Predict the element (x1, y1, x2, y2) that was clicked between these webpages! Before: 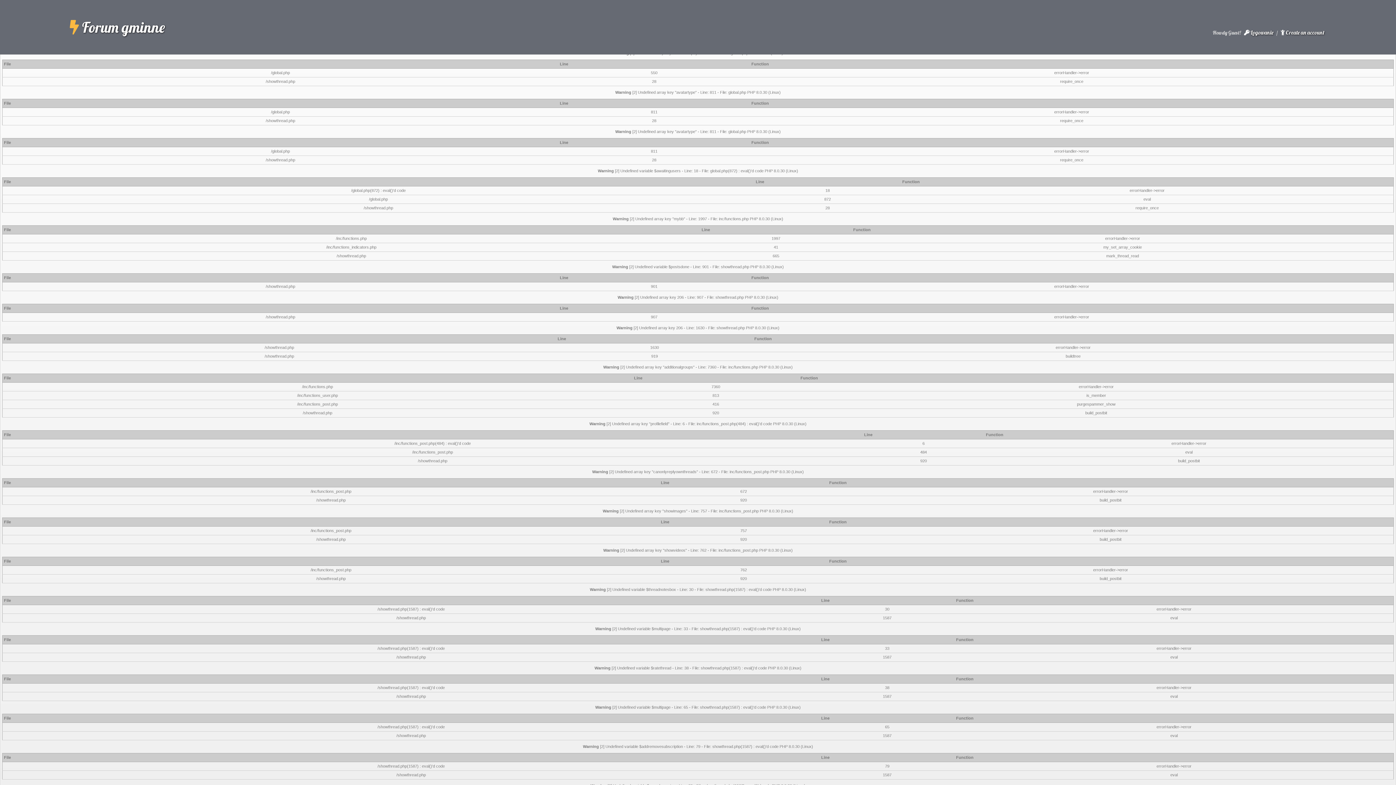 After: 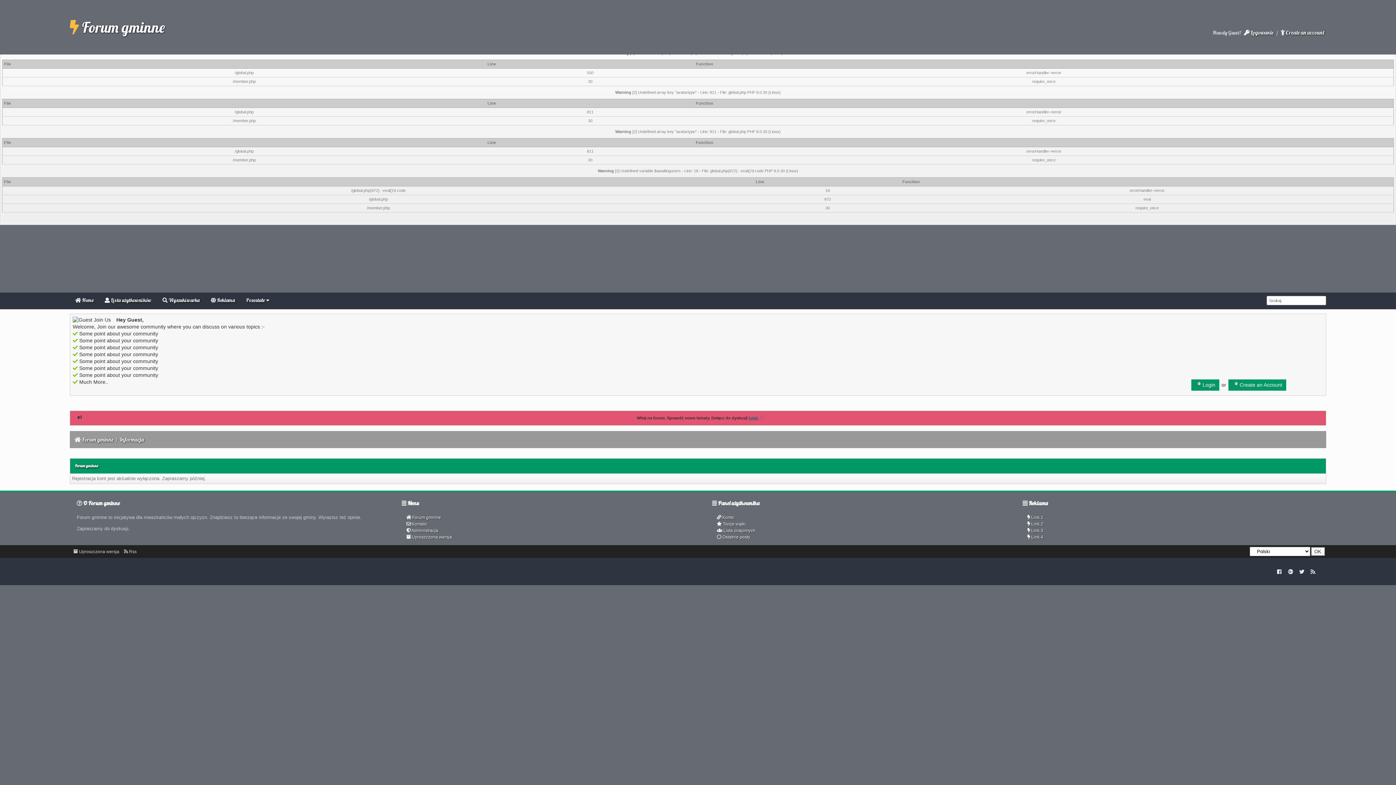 Action: bbox: (1279, 27, 1326, 37) label:  Create an account